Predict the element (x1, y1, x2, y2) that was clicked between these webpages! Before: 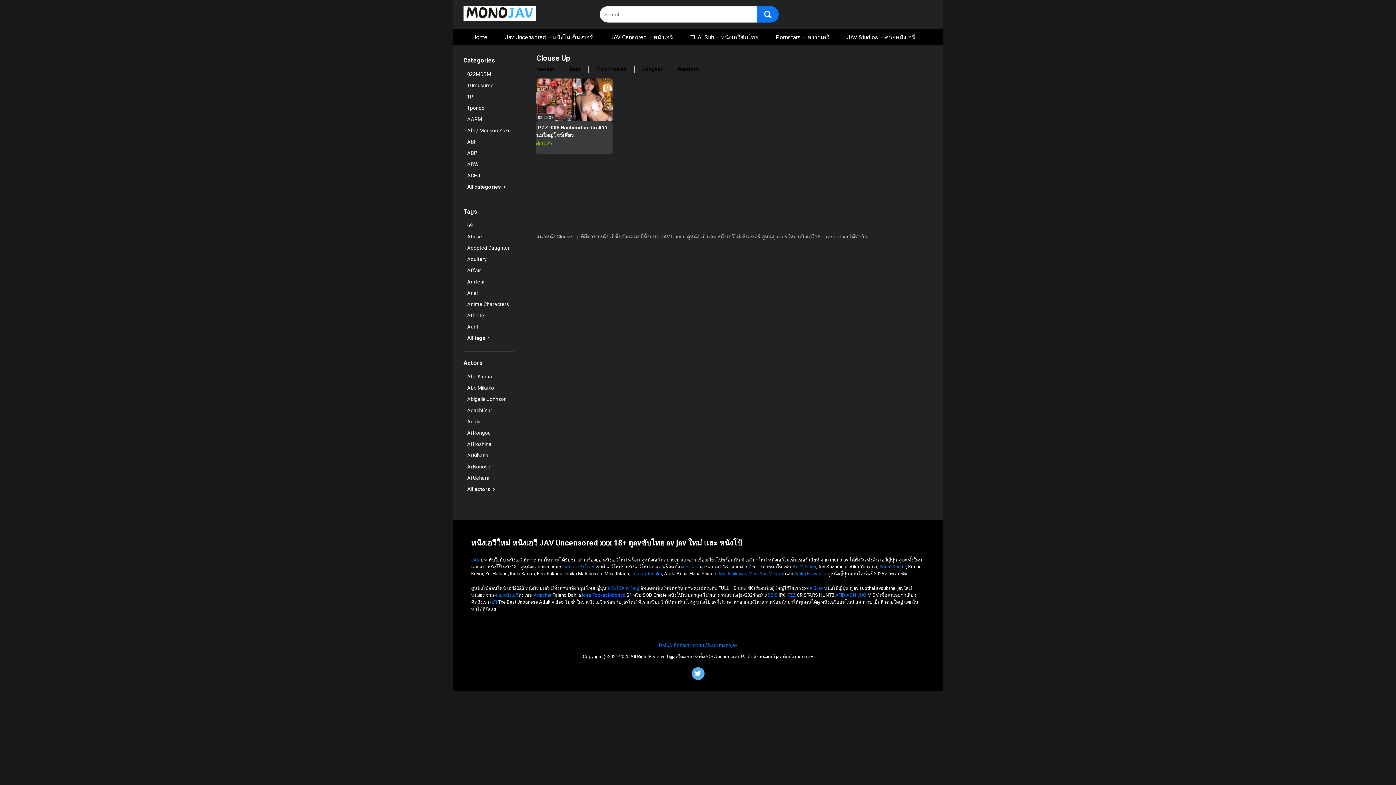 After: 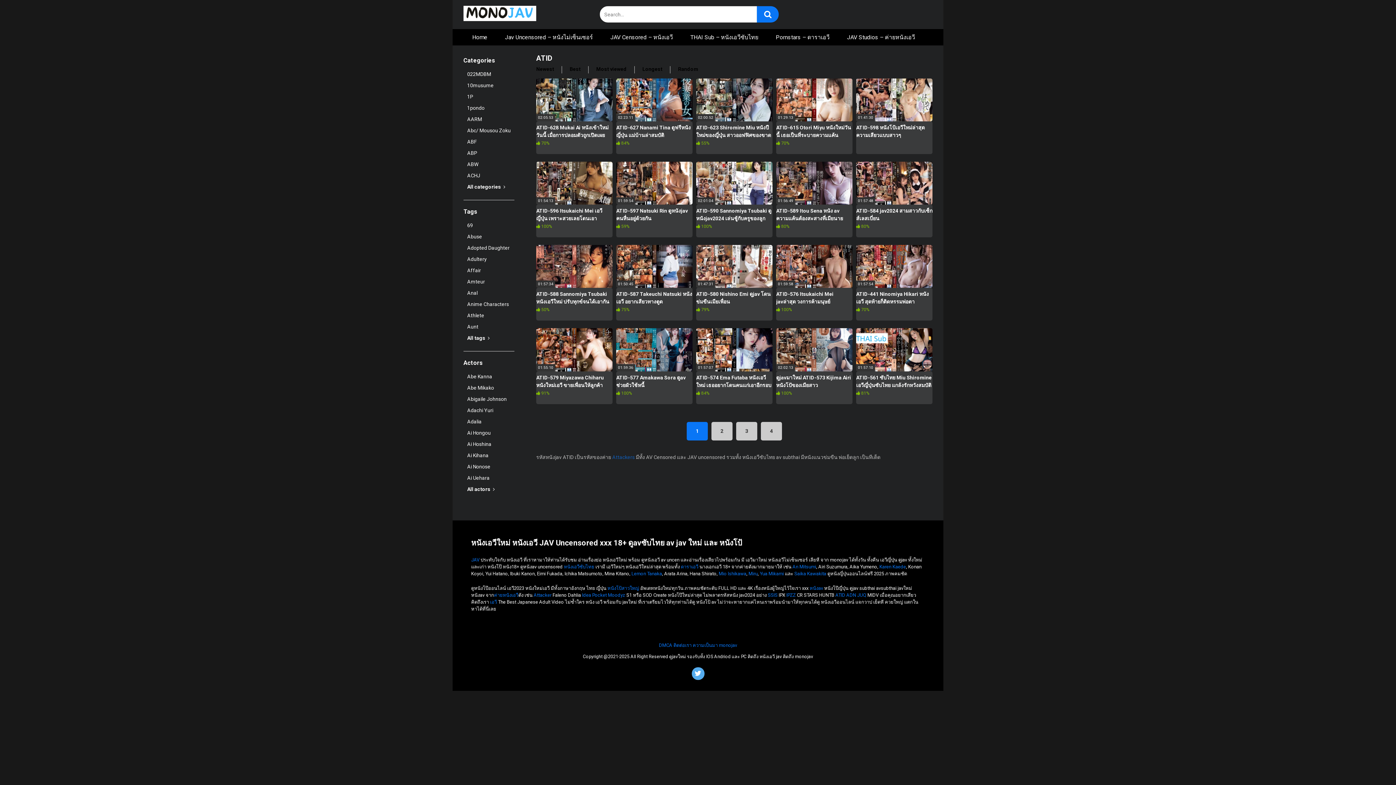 Action: label: ATID bbox: (835, 592, 845, 598)